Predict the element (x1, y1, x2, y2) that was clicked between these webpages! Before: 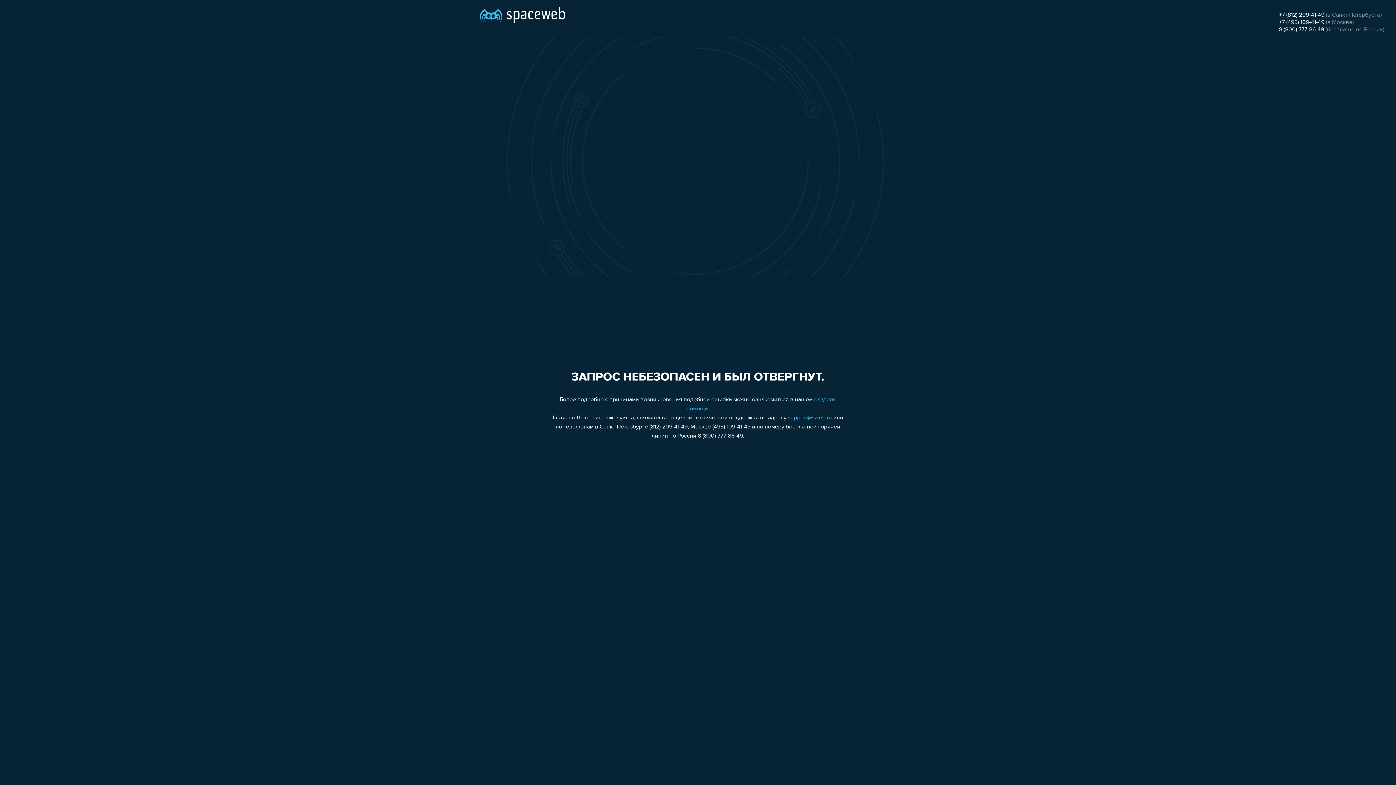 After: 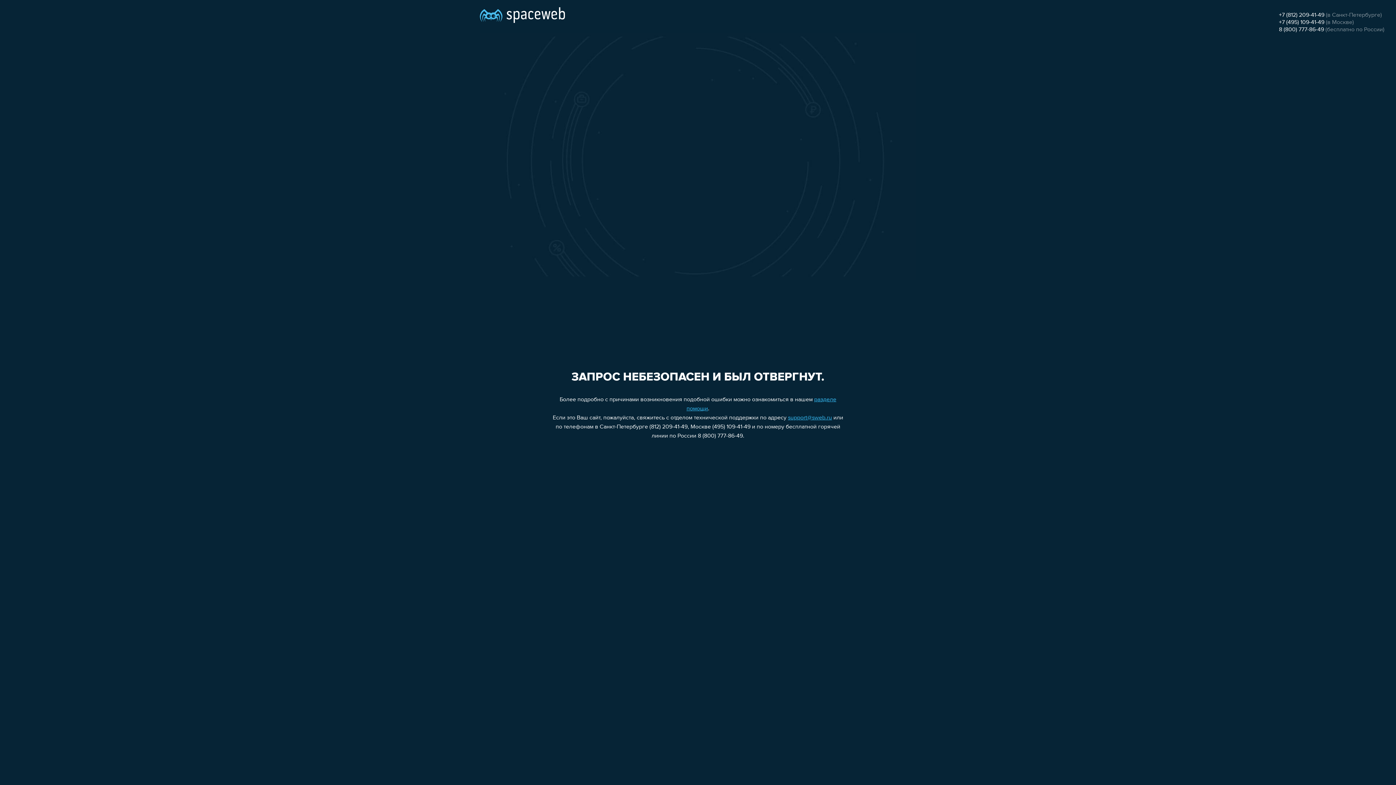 Action: label: 8 (800) 777-86-49 bbox: (1279, 26, 1324, 32)